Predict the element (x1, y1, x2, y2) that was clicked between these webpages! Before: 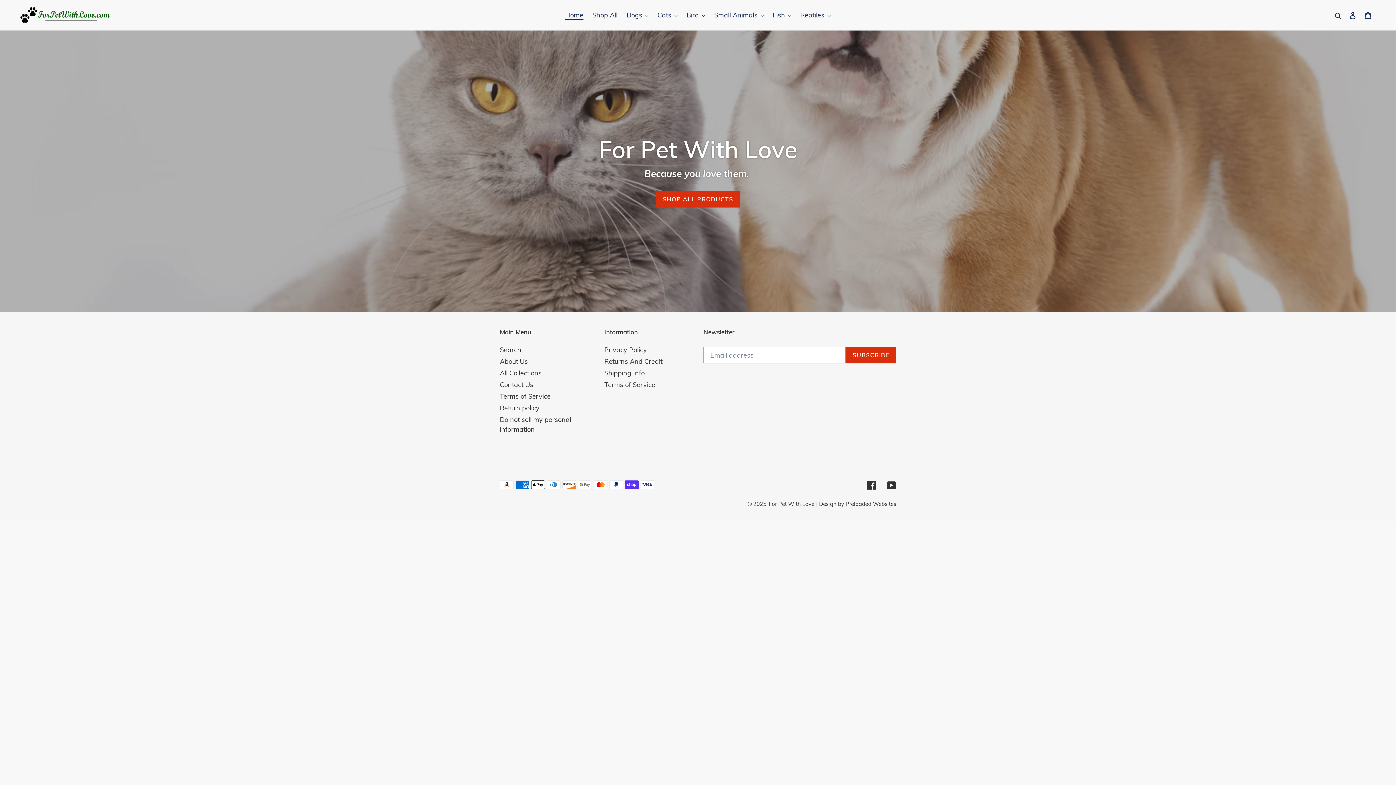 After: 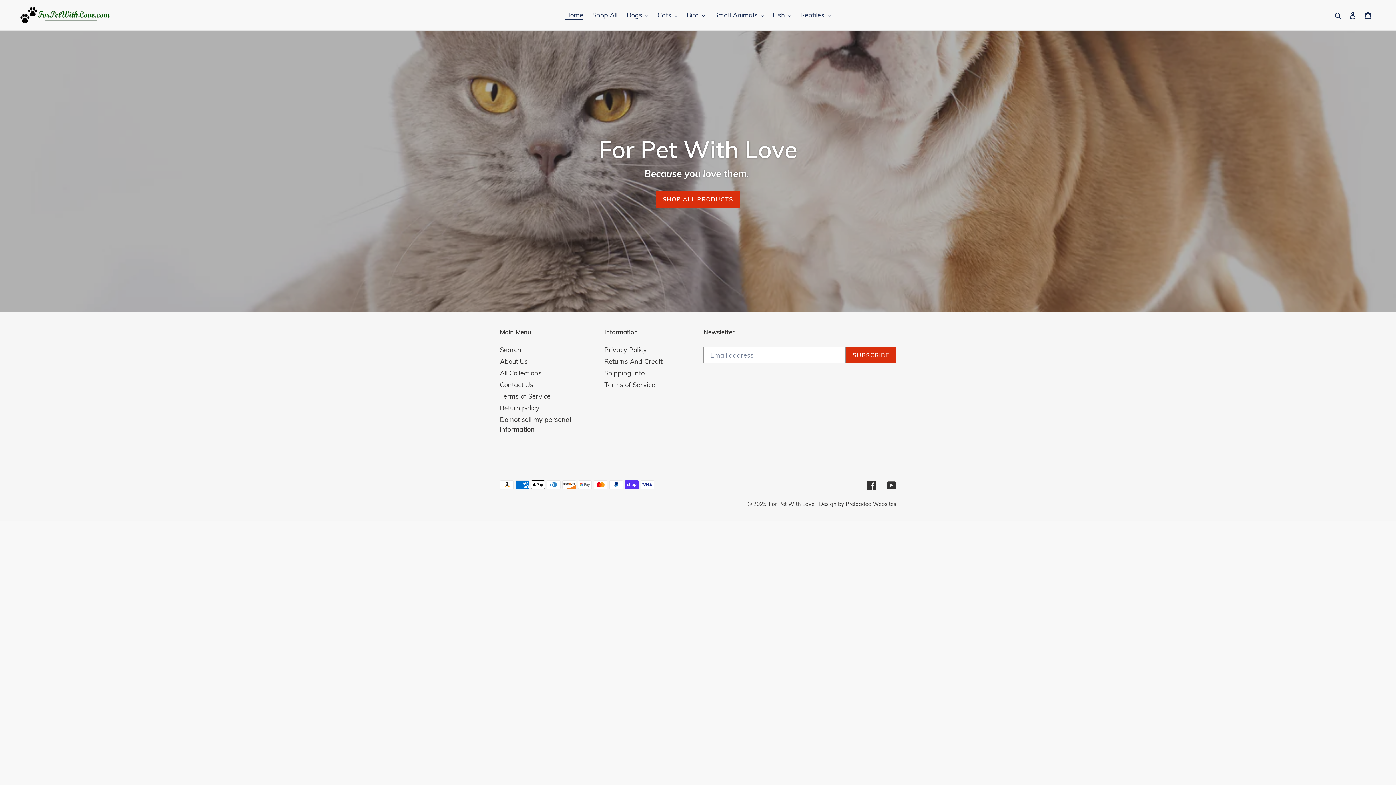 Action: bbox: (769, 500, 814, 507) label: For Pet With Love